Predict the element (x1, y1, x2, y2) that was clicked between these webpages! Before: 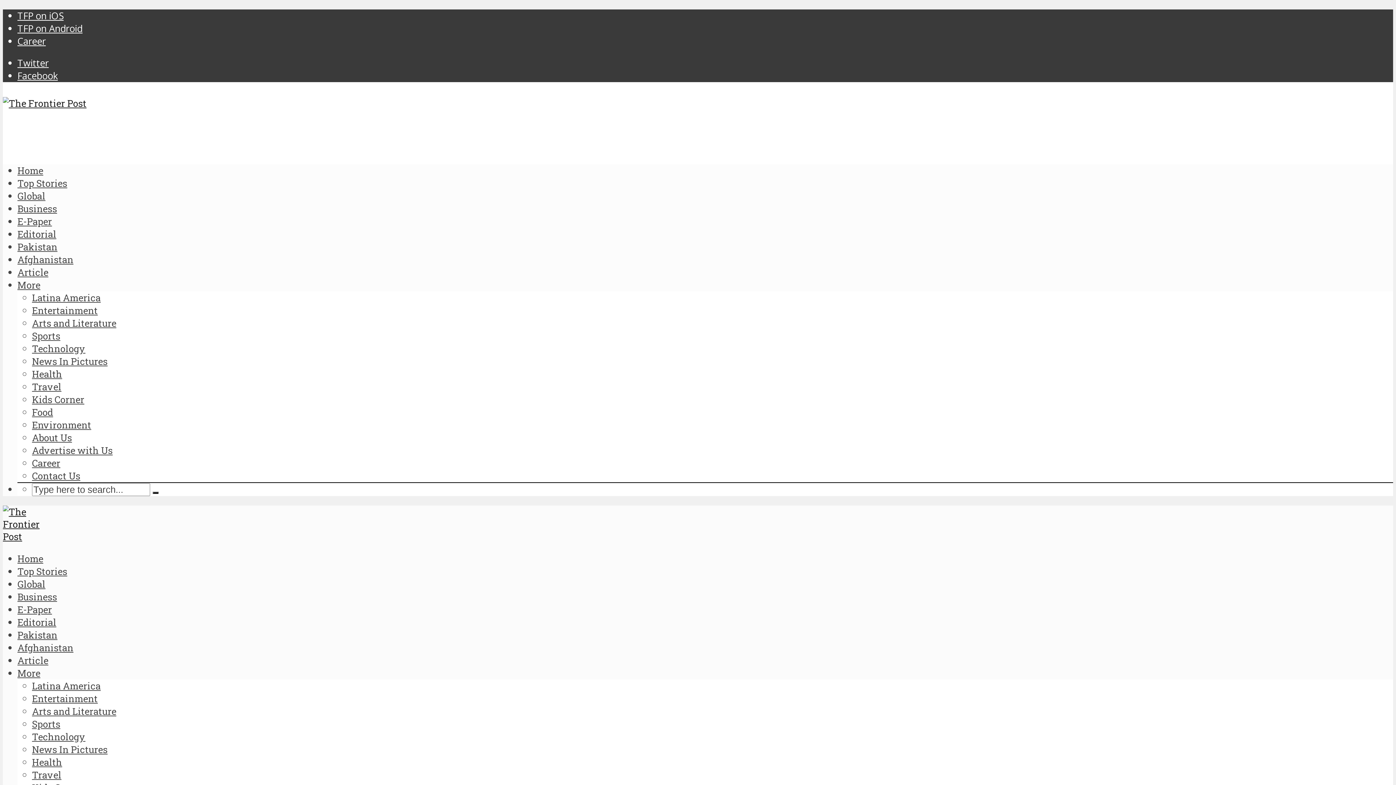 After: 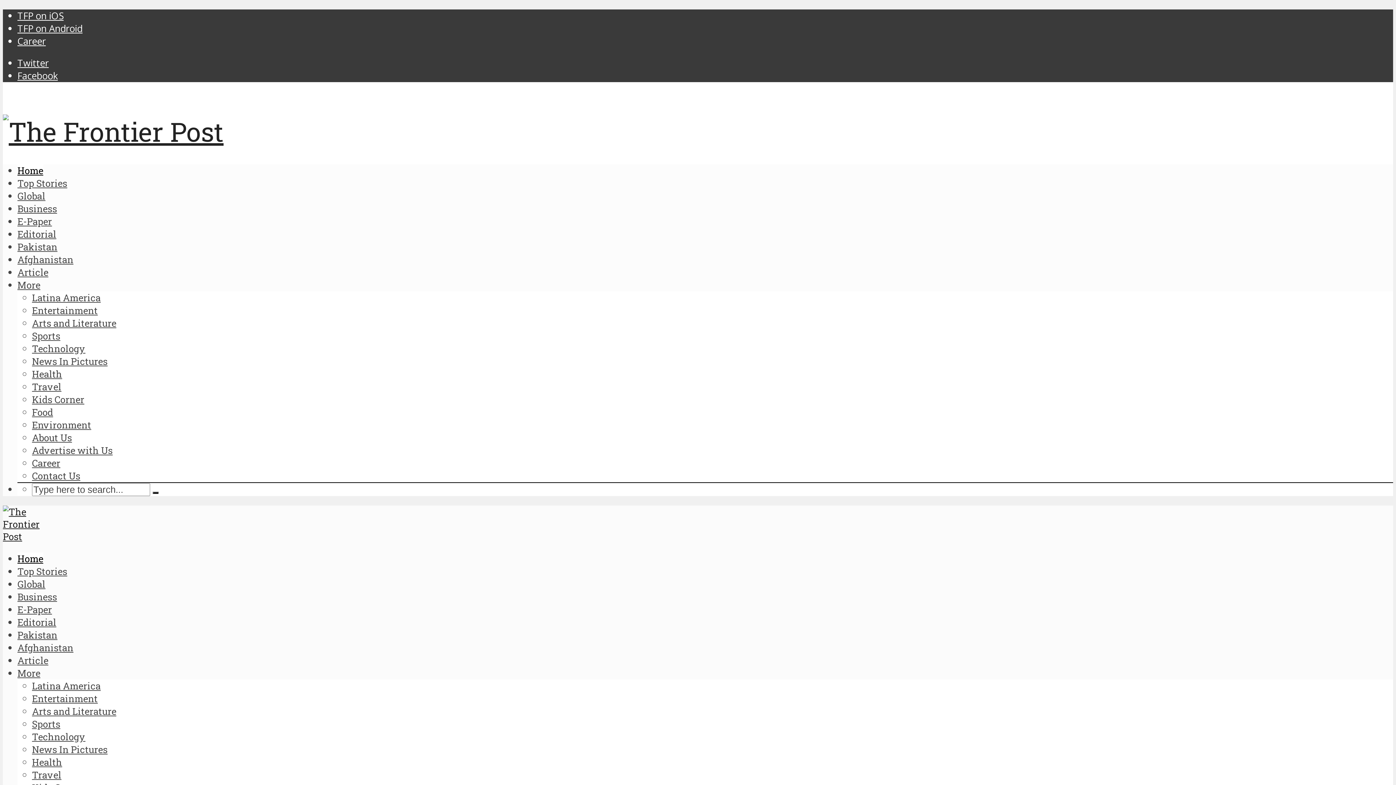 Action: bbox: (2, 97, 86, 109)